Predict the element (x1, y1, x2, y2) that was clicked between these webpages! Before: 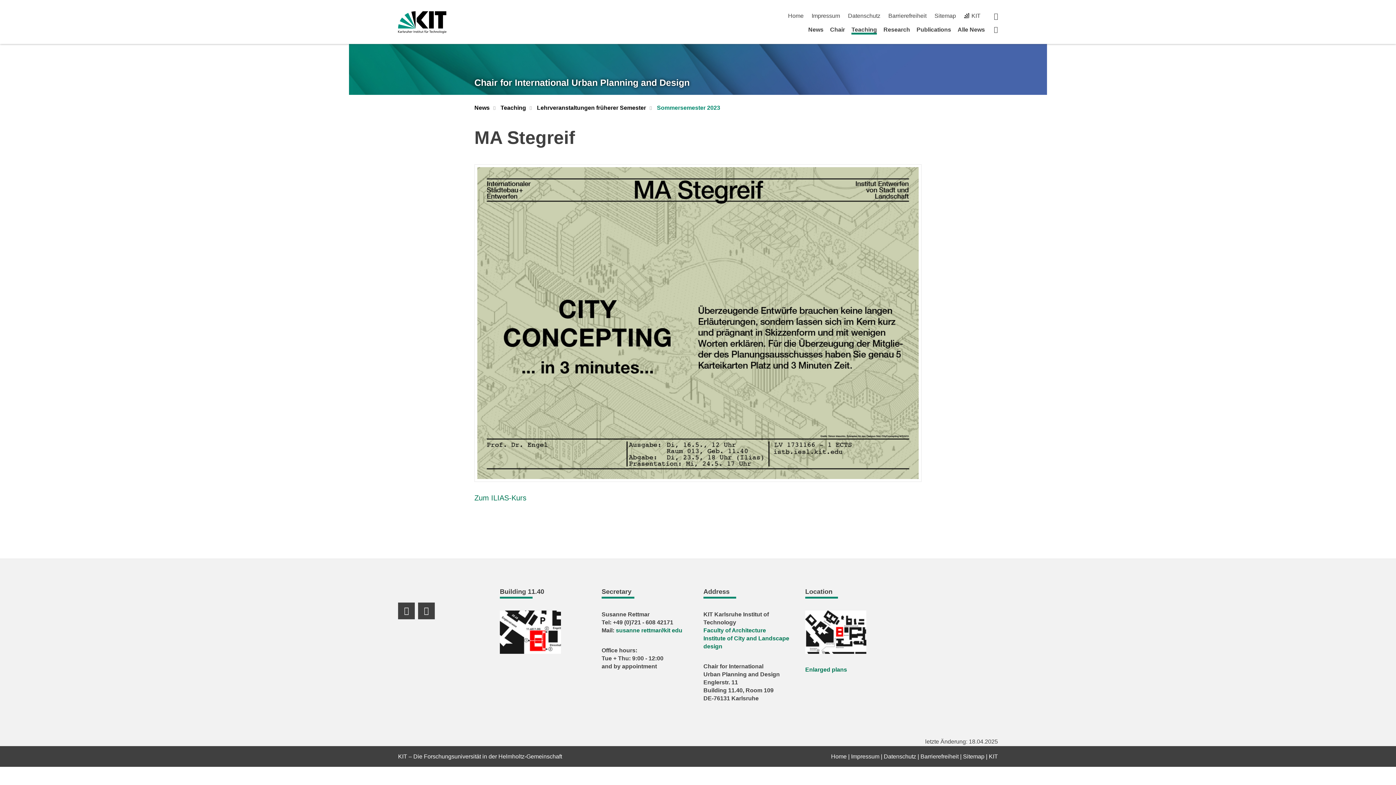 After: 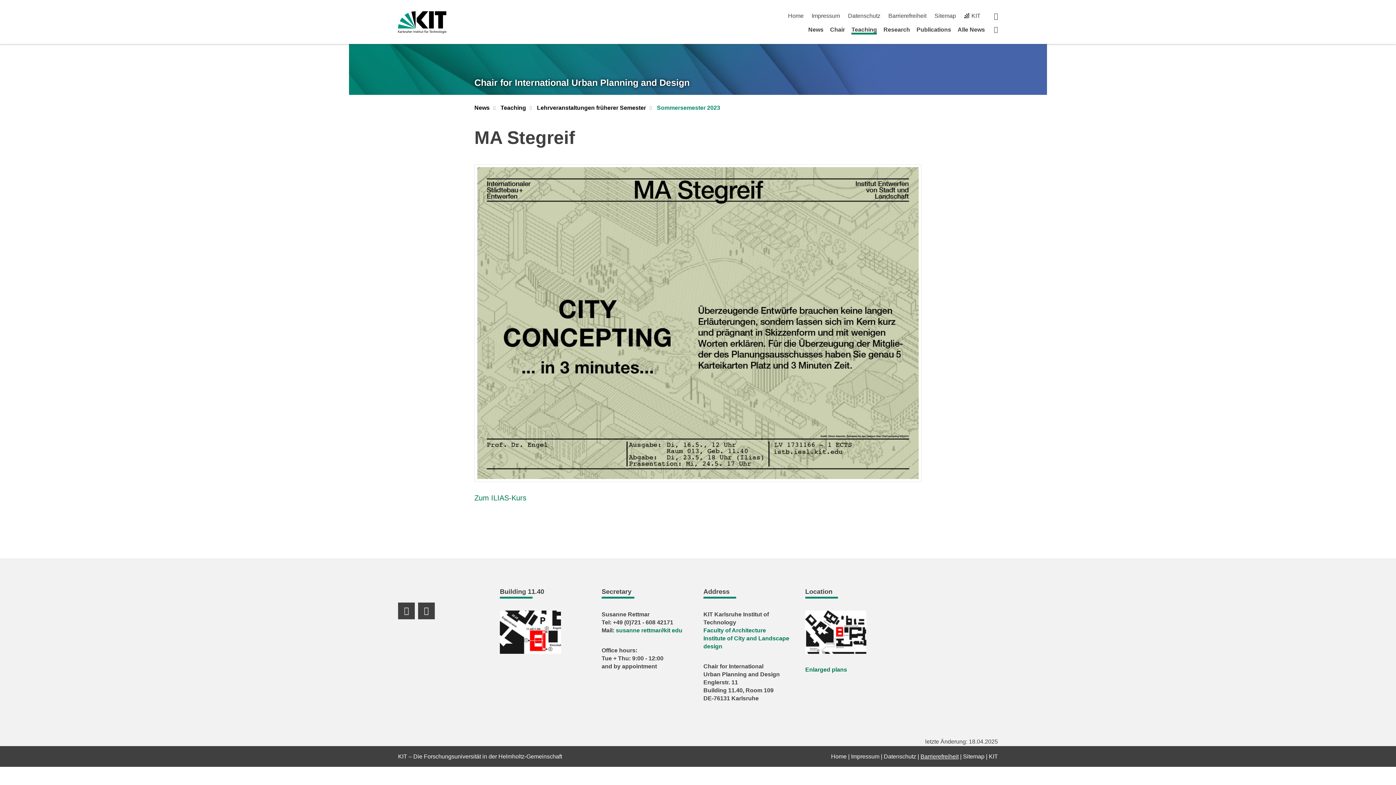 Action: label: Barrierefreiheit bbox: (920, 753, 958, 760)